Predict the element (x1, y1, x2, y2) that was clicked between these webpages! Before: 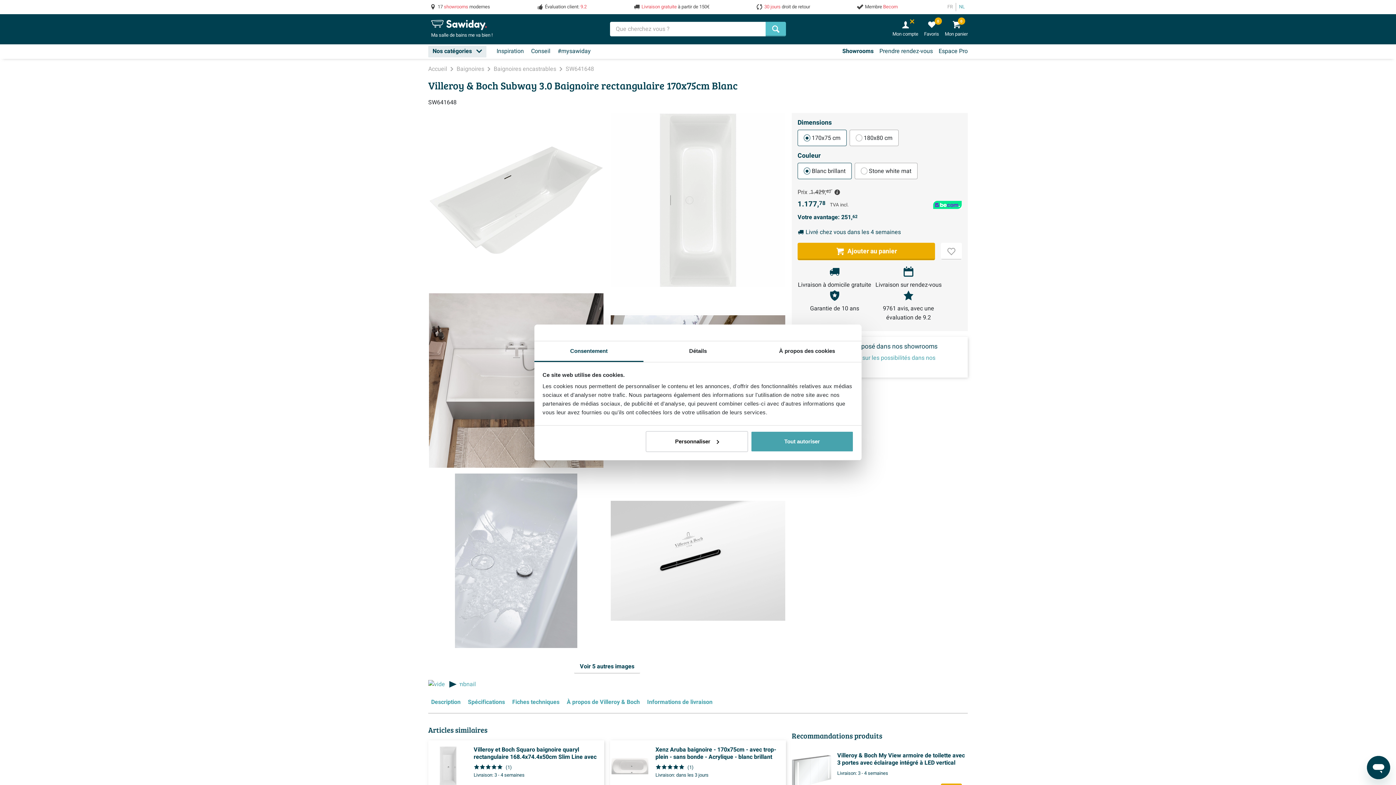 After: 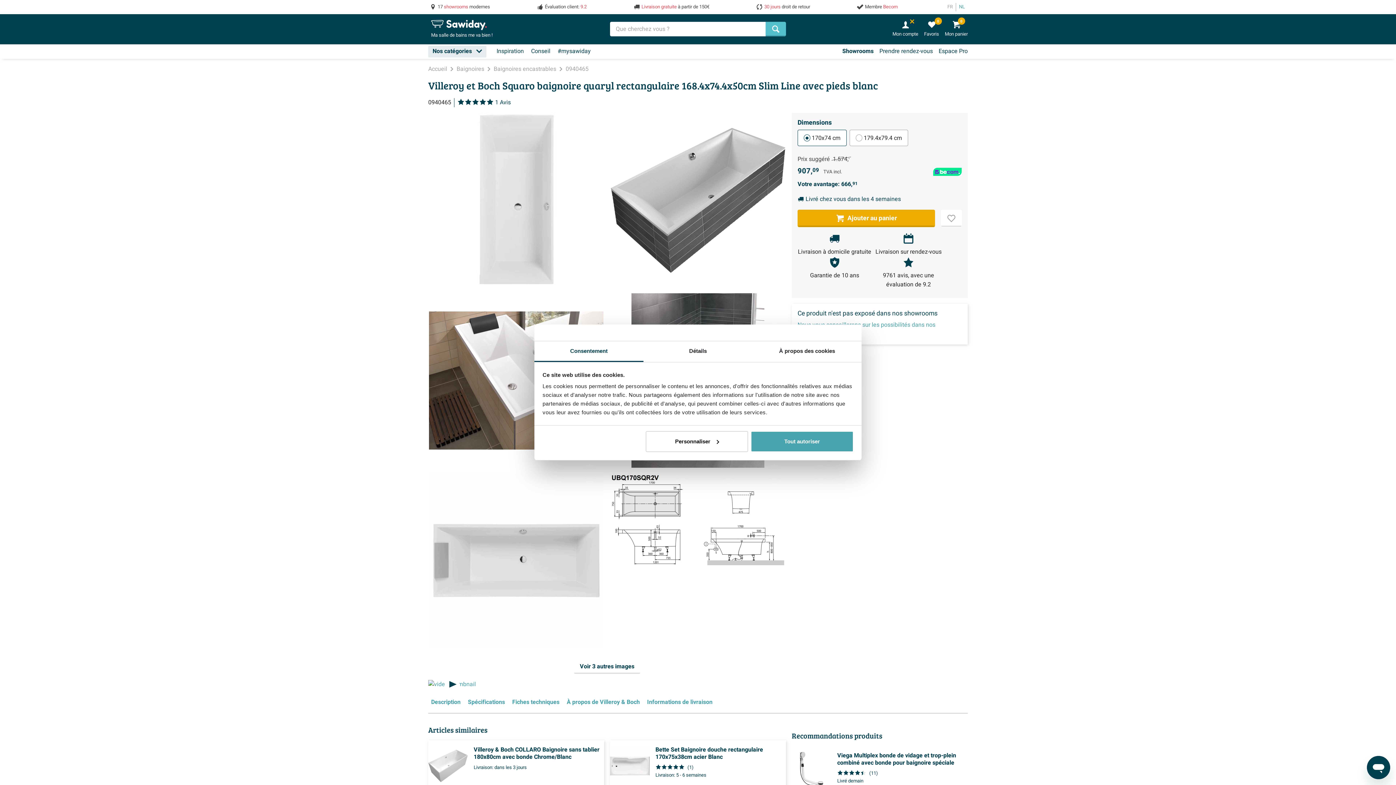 Action: label: Villeroy et Boch Squaro baignoire quaryl rectangulaire 168.4x74.4x50cm Slim Line avec pieds blanc
(1)
Livraison: 3 - 4 semaines
907,09
Voir produit bbox: (425, 746, 607, 803)